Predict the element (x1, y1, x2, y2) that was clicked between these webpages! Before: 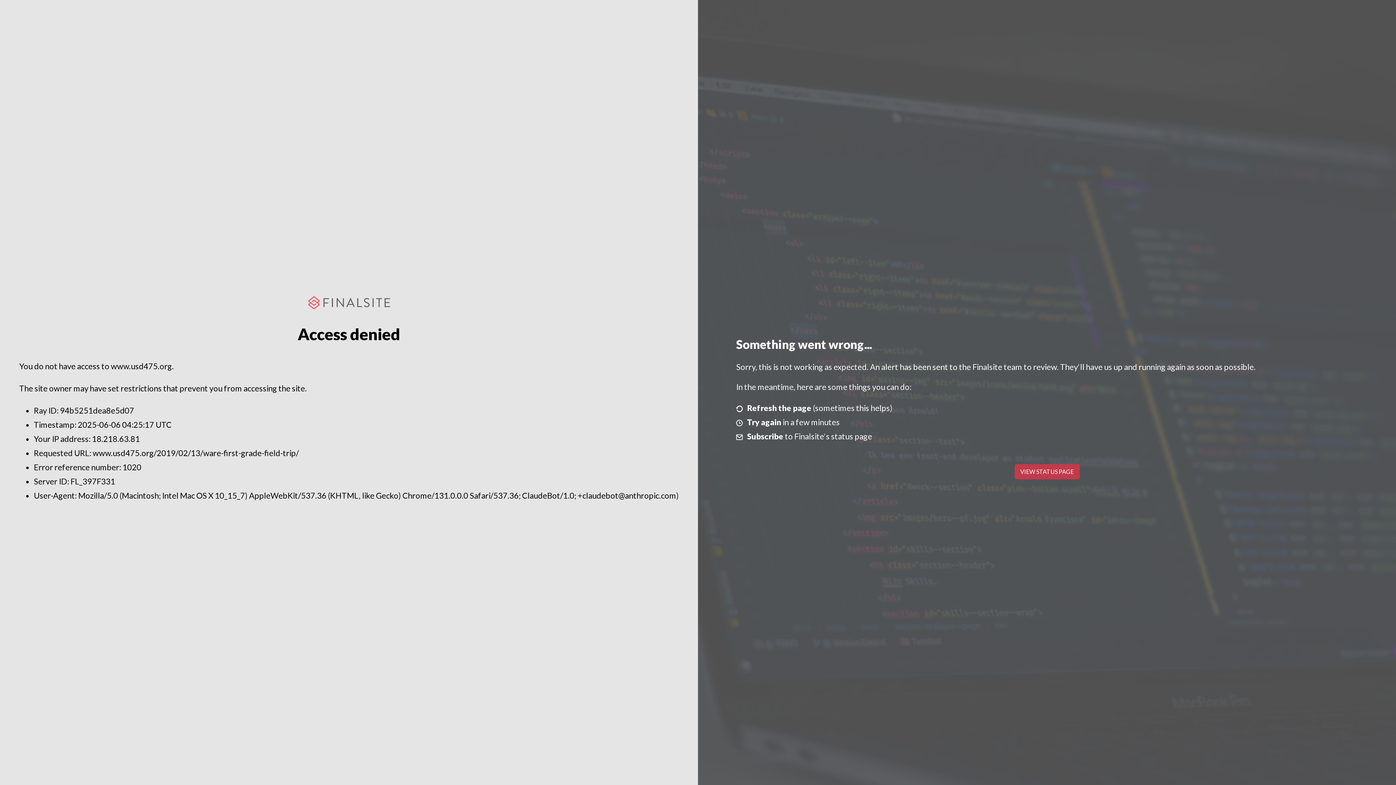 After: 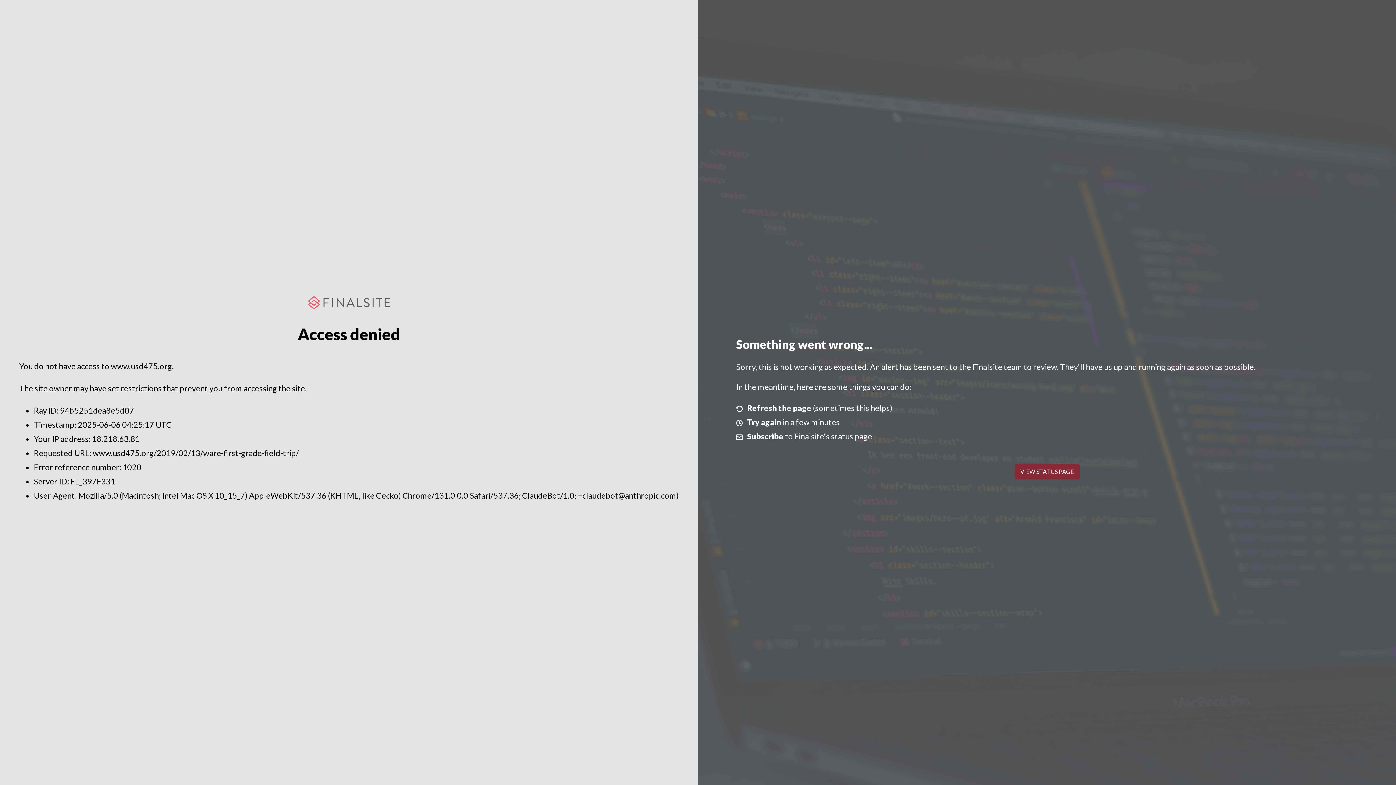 Action: bbox: (1014, 464, 1079, 479) label: VIEW STATUS PAGE